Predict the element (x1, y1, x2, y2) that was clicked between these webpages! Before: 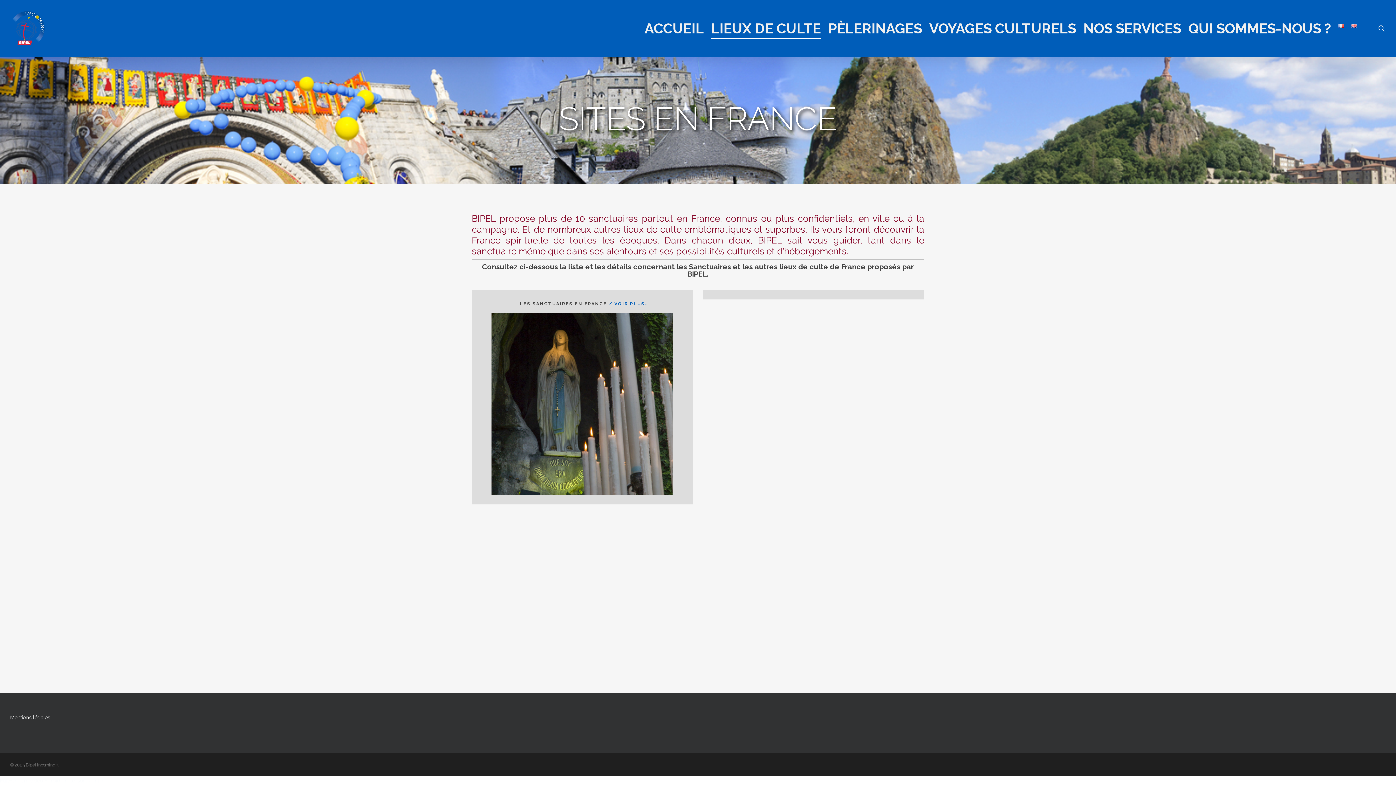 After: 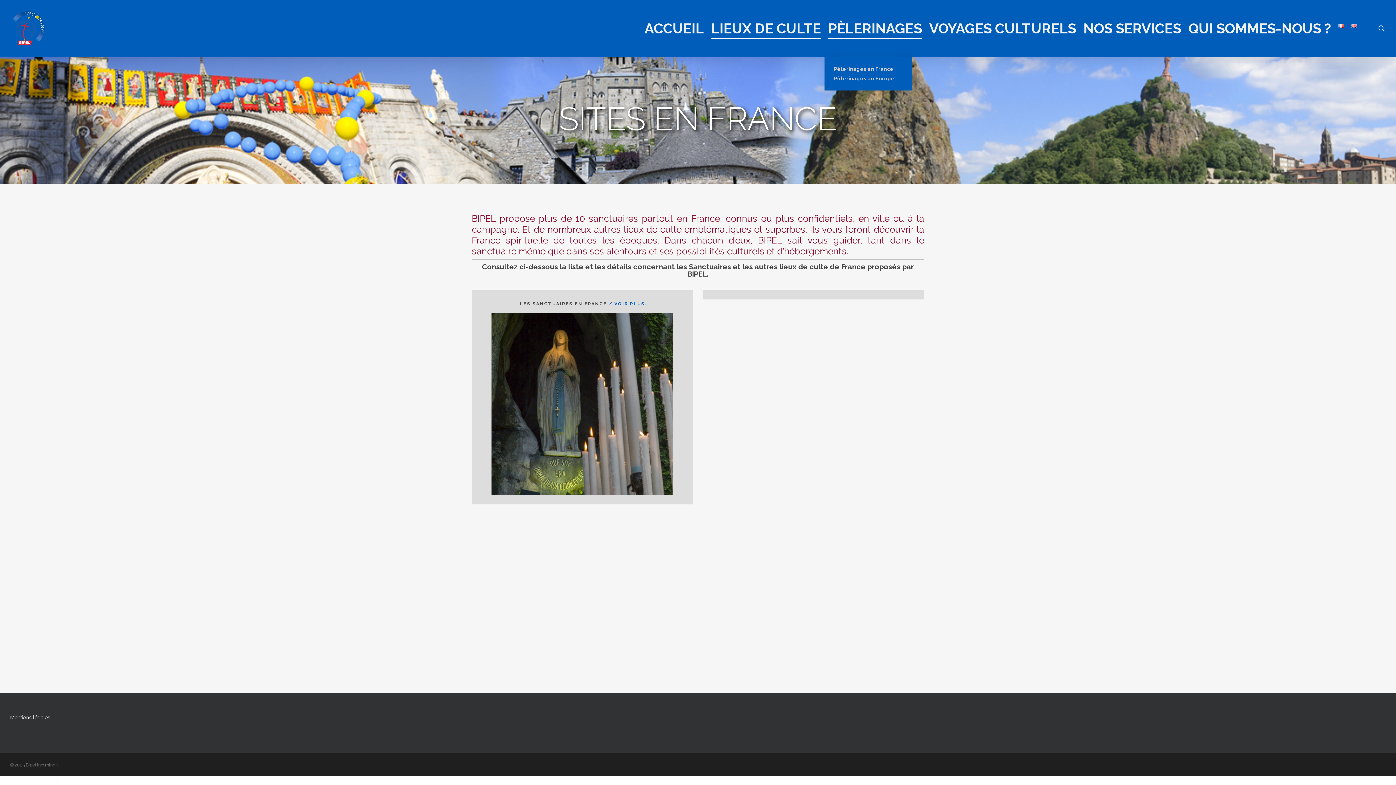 Action: bbox: (828, 23, 922, 32) label: PÈLERINAGES